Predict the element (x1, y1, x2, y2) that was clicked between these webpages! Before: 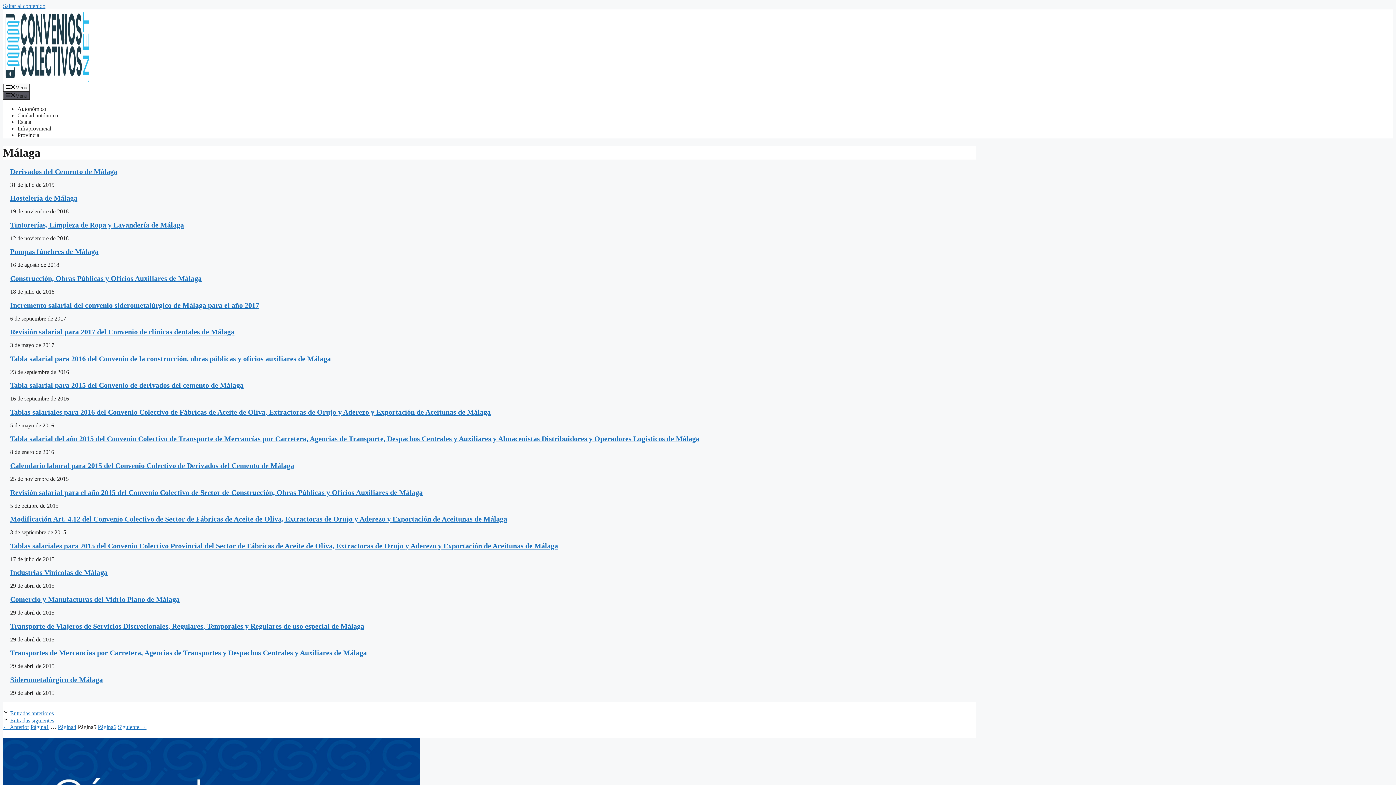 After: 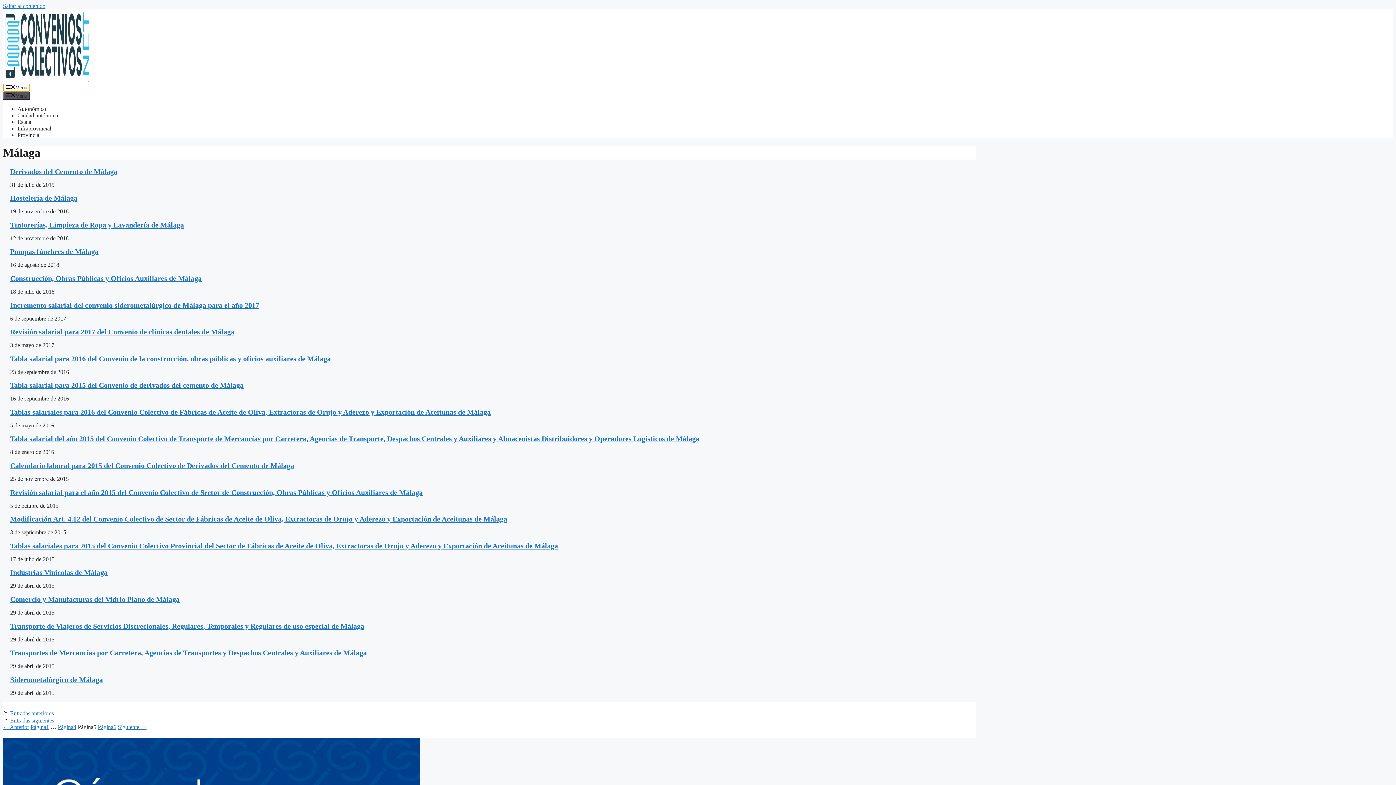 Action: bbox: (2, 83, 30, 91) label: Menú